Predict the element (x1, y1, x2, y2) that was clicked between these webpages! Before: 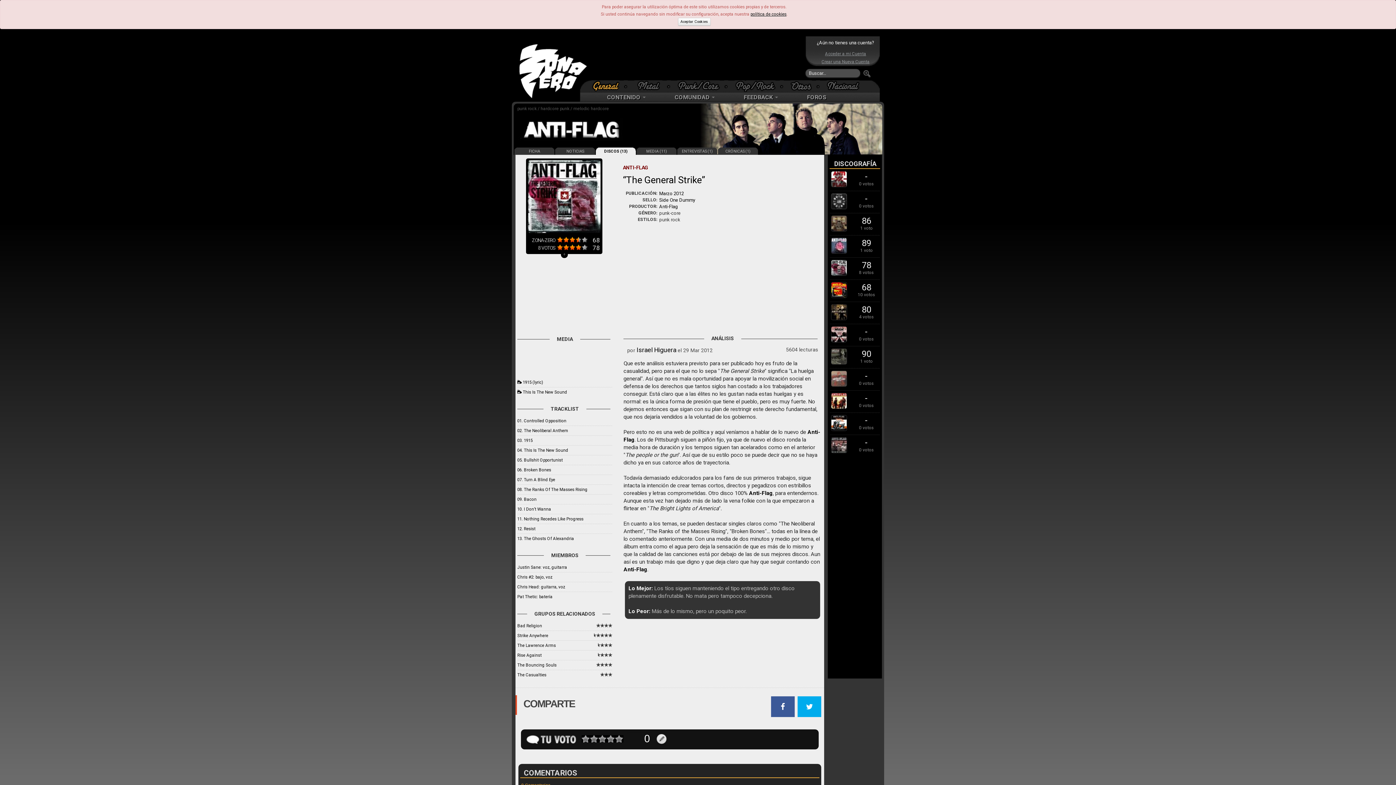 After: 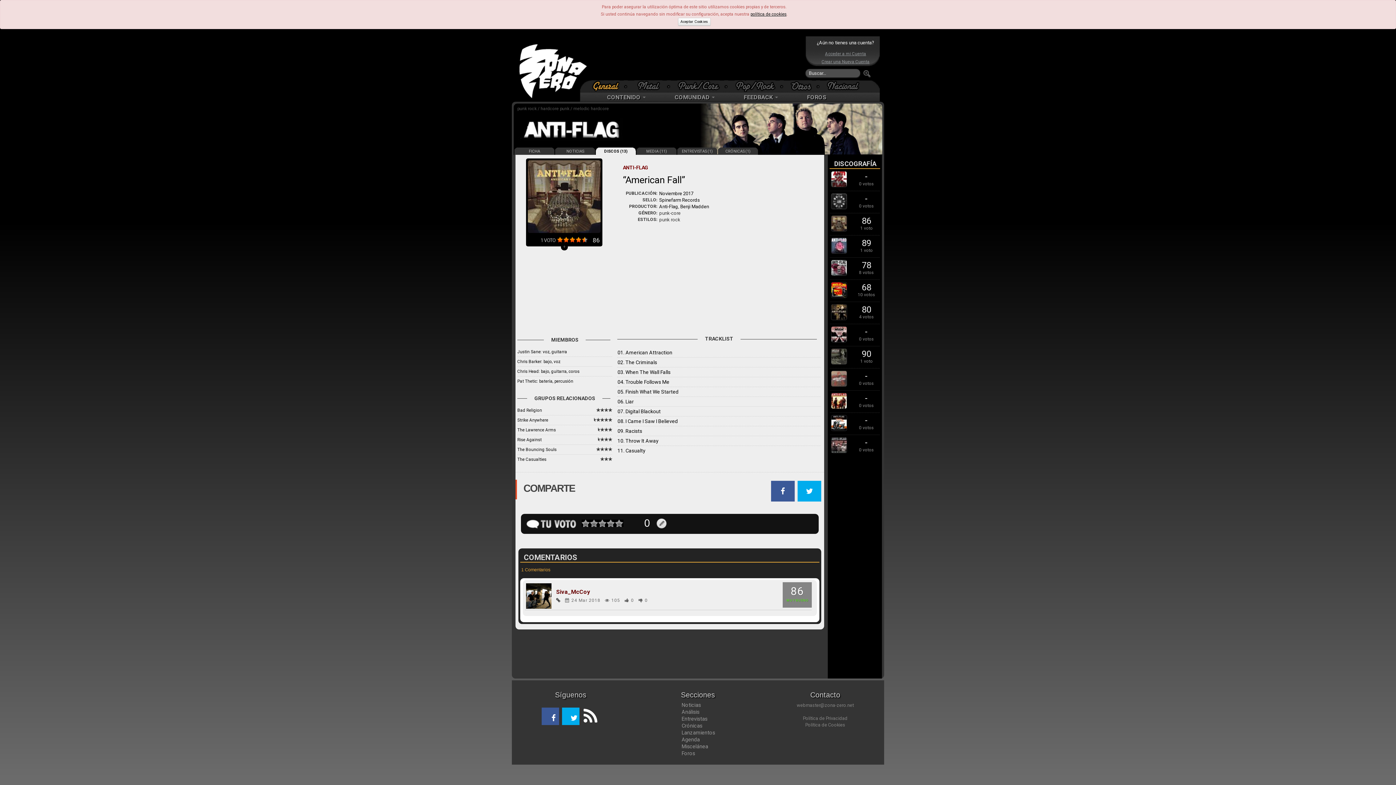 Action: bbox: (831, 227, 847, 232)